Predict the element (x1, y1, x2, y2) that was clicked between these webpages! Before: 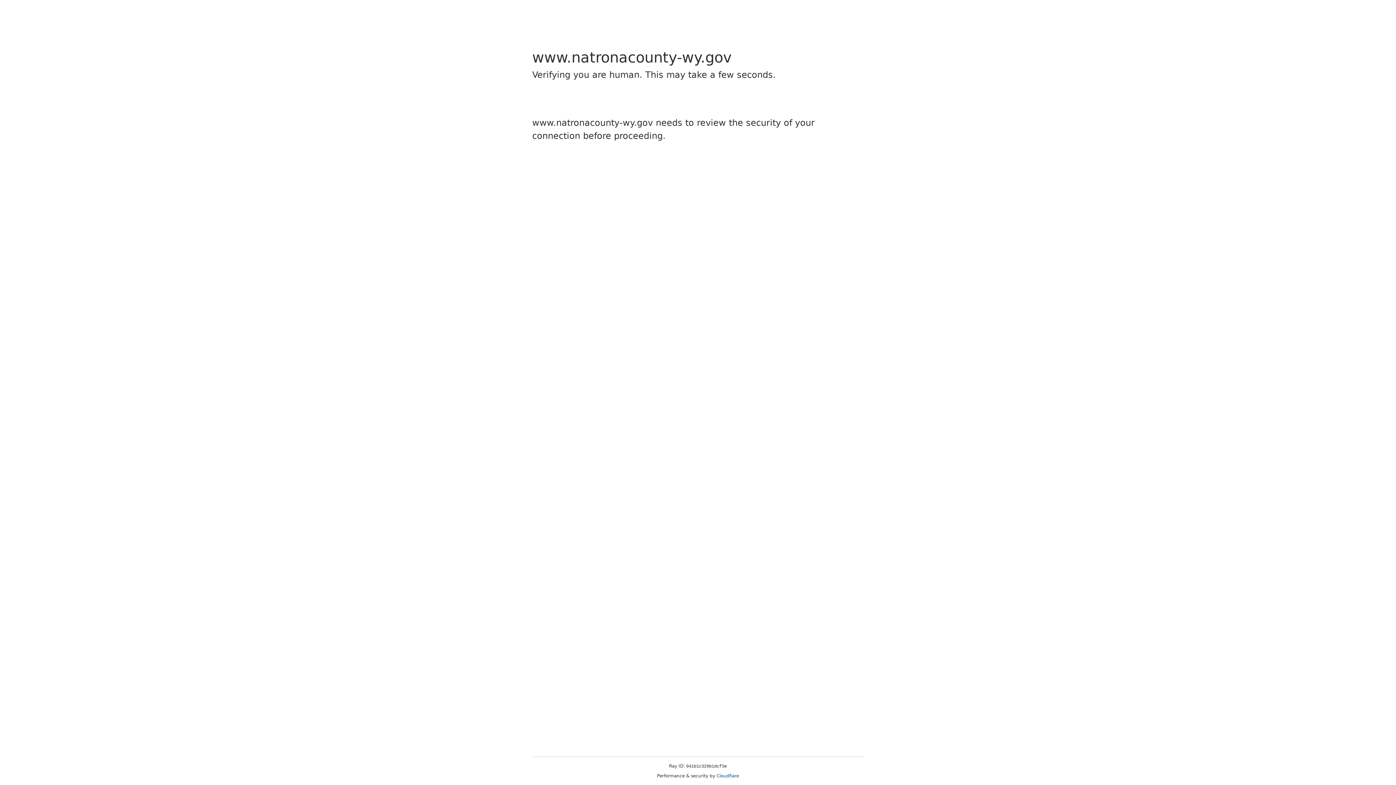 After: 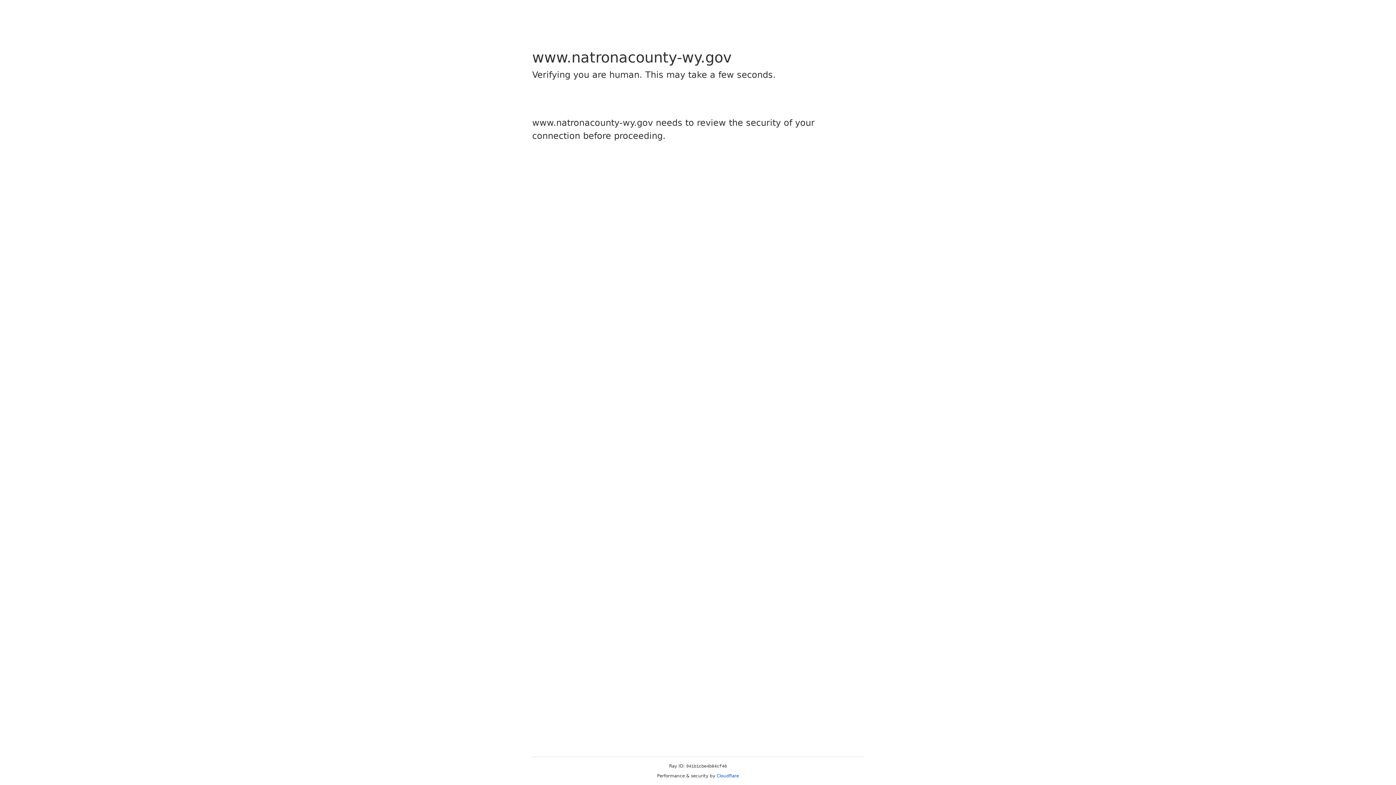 Action: label: Cloudflare bbox: (716, 773, 739, 778)